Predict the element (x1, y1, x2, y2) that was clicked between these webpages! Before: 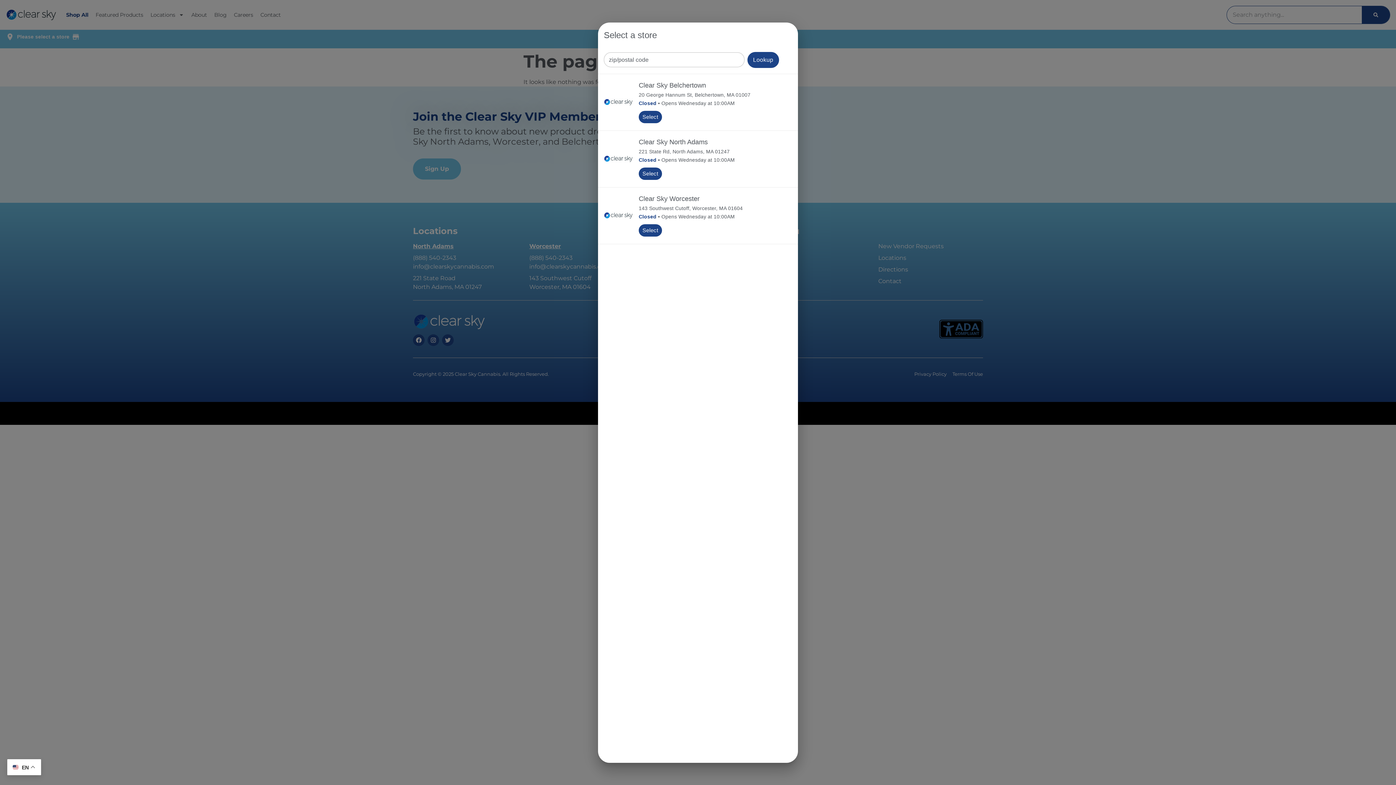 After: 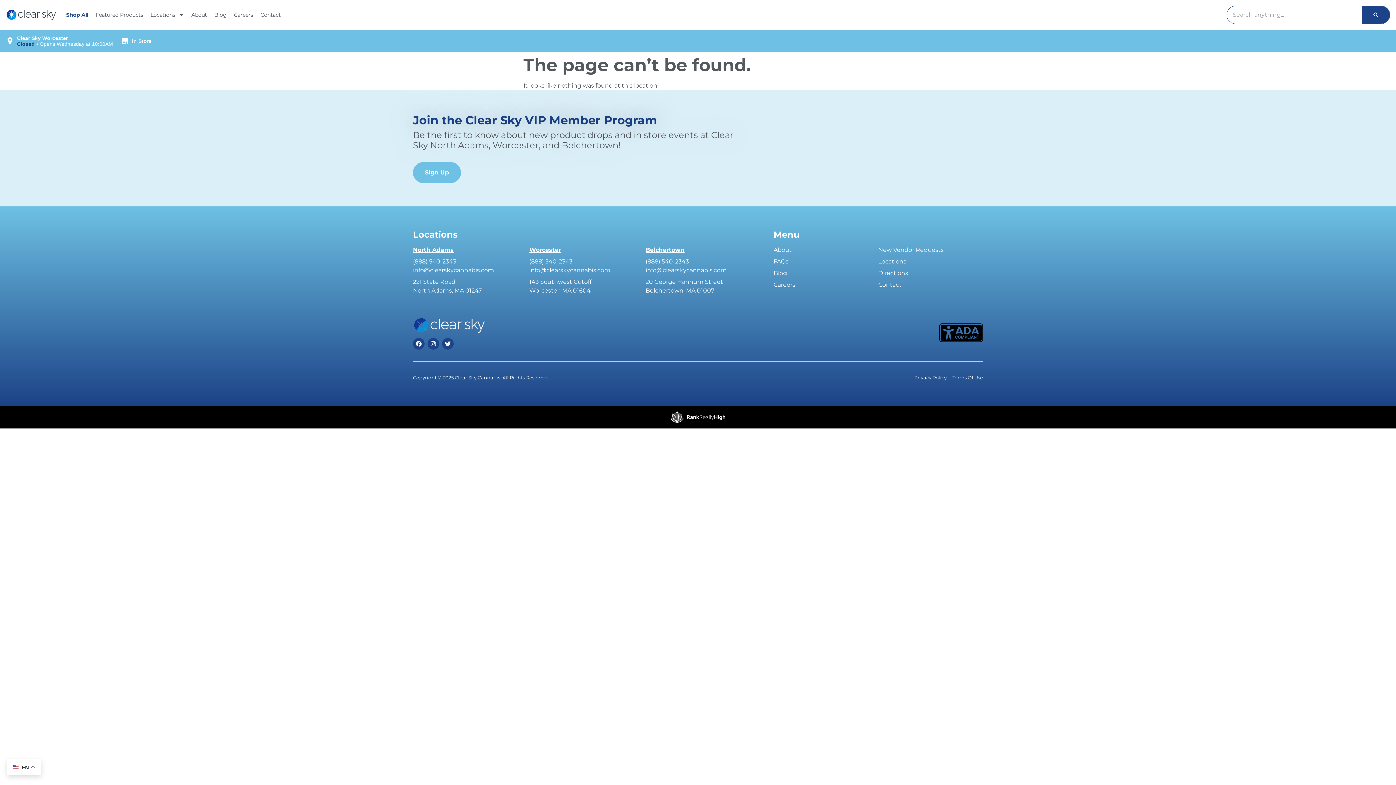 Action: bbox: (638, 224, 662, 236) label: Select